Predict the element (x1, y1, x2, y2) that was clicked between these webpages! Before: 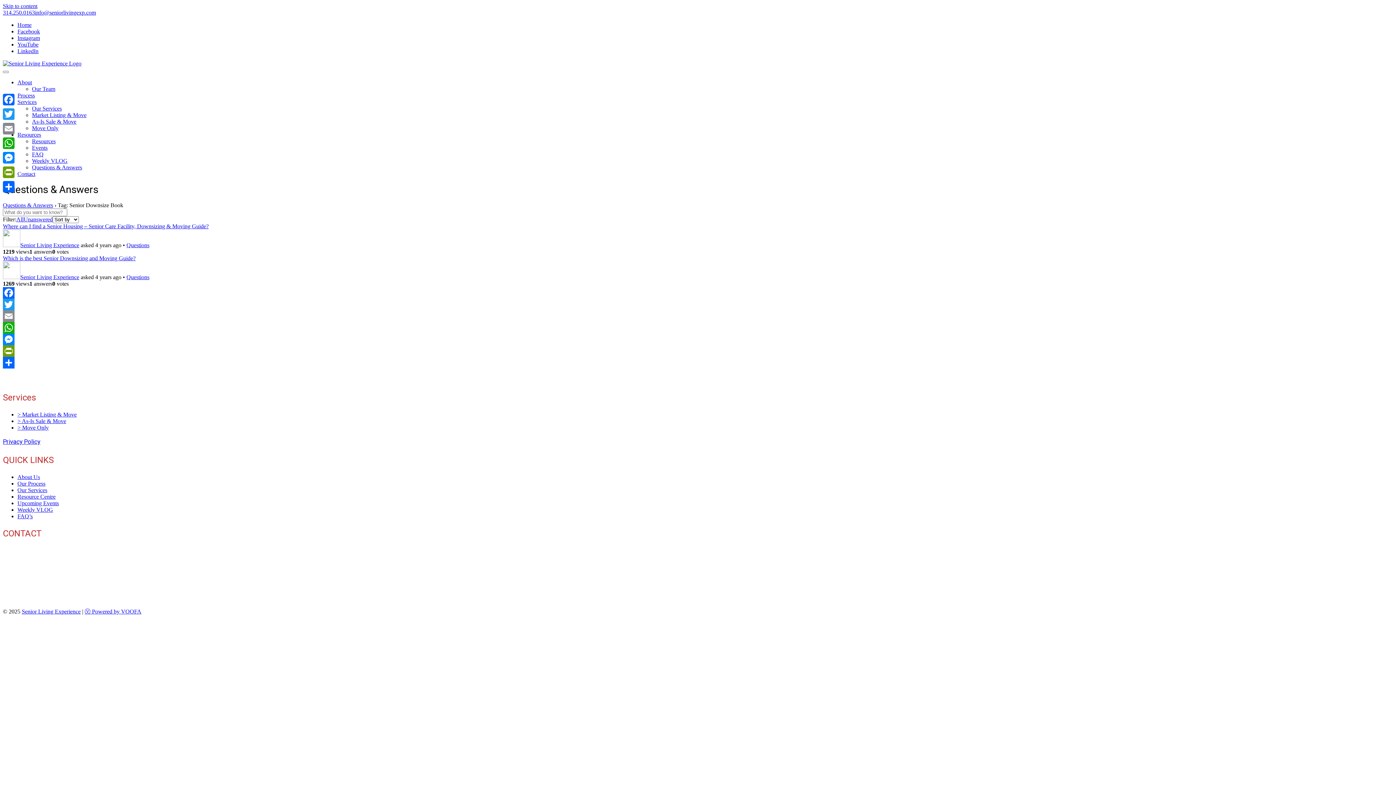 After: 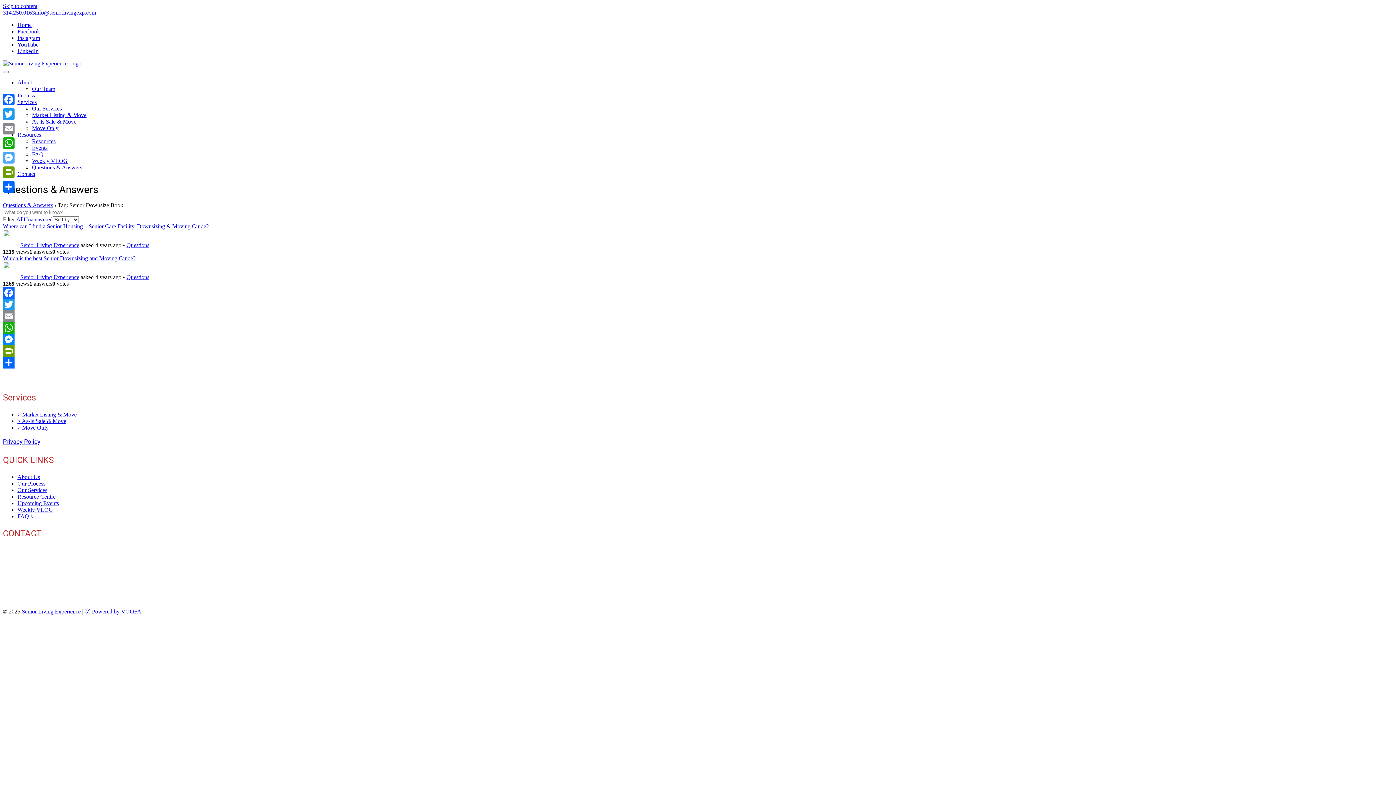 Action: bbox: (1, 150, 16, 165) label: Messenger